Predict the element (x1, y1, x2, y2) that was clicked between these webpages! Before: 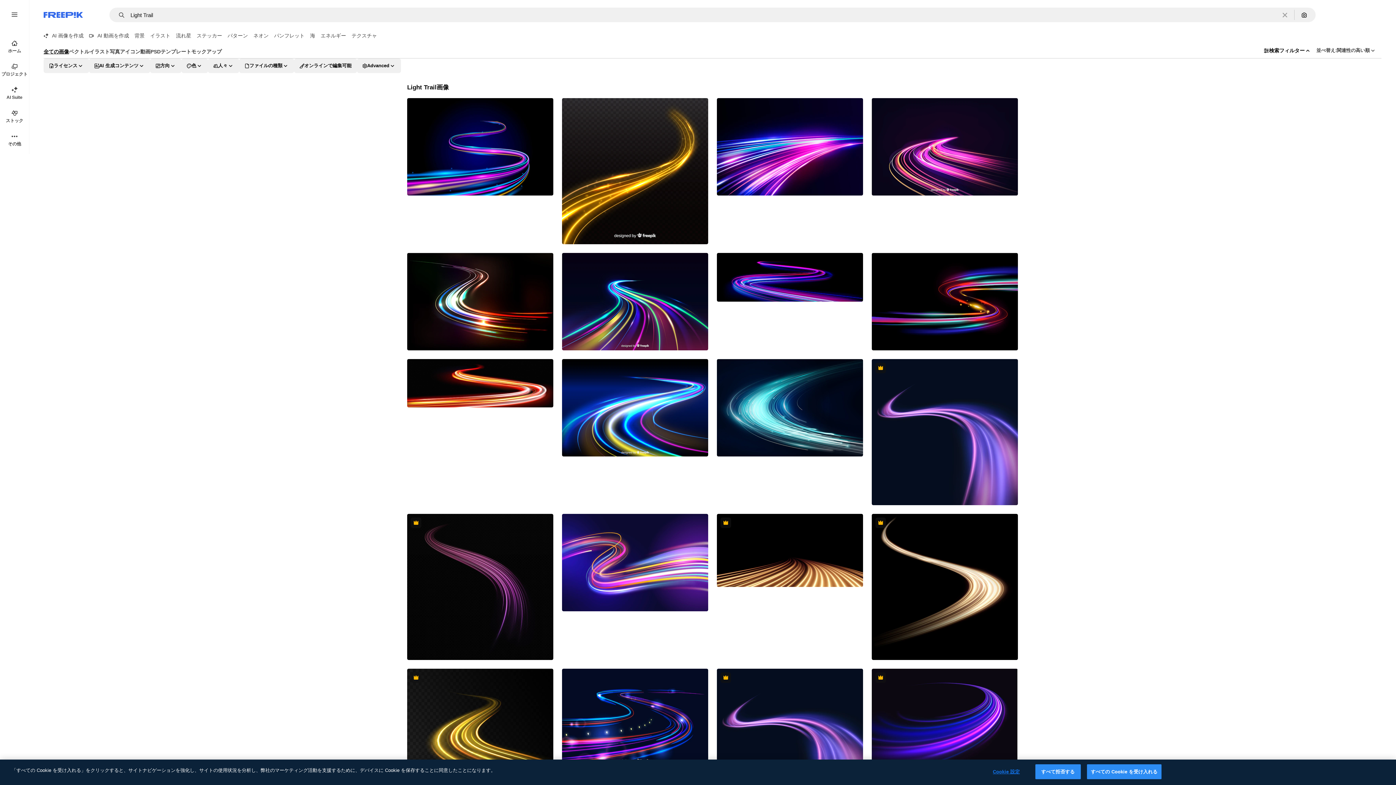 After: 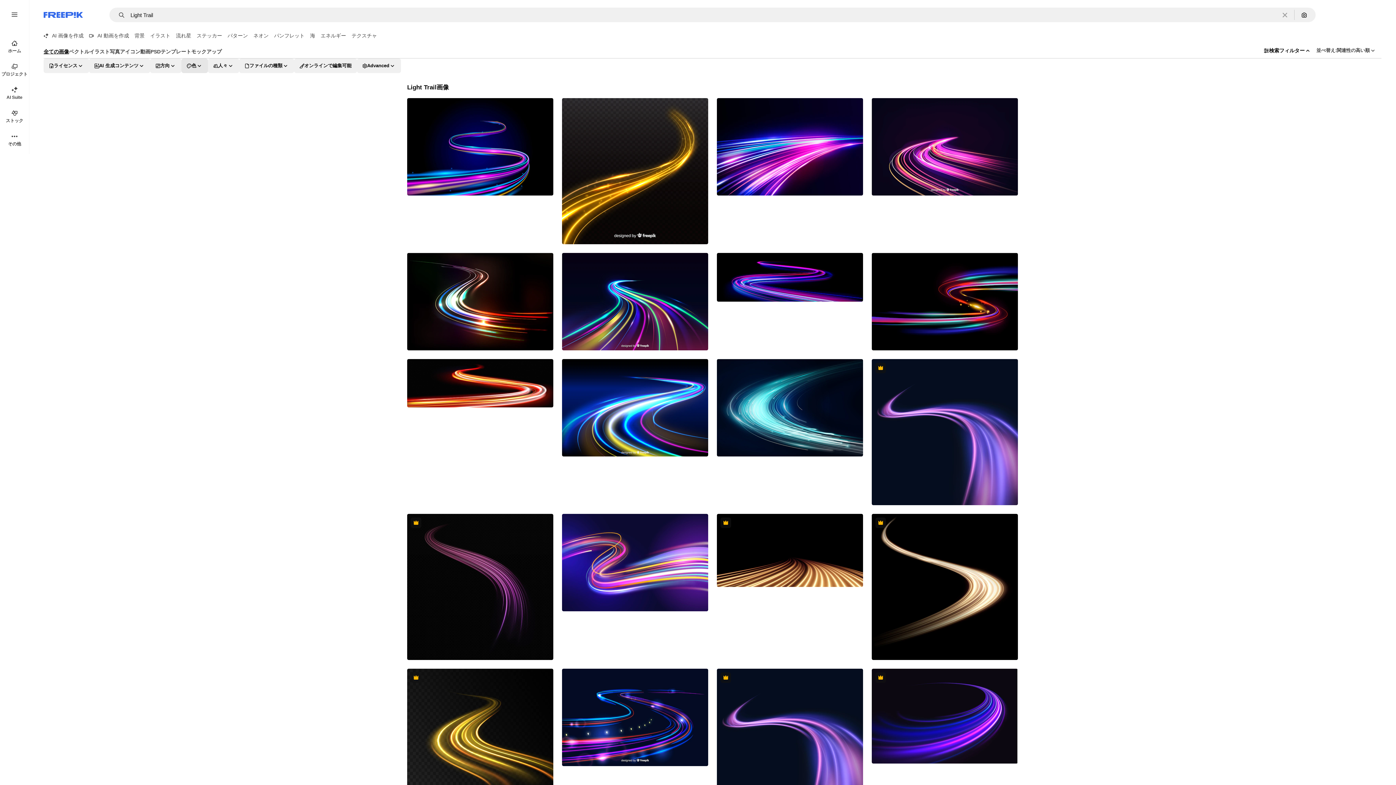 Action: label: color options bbox: (181, 58, 208, 73)